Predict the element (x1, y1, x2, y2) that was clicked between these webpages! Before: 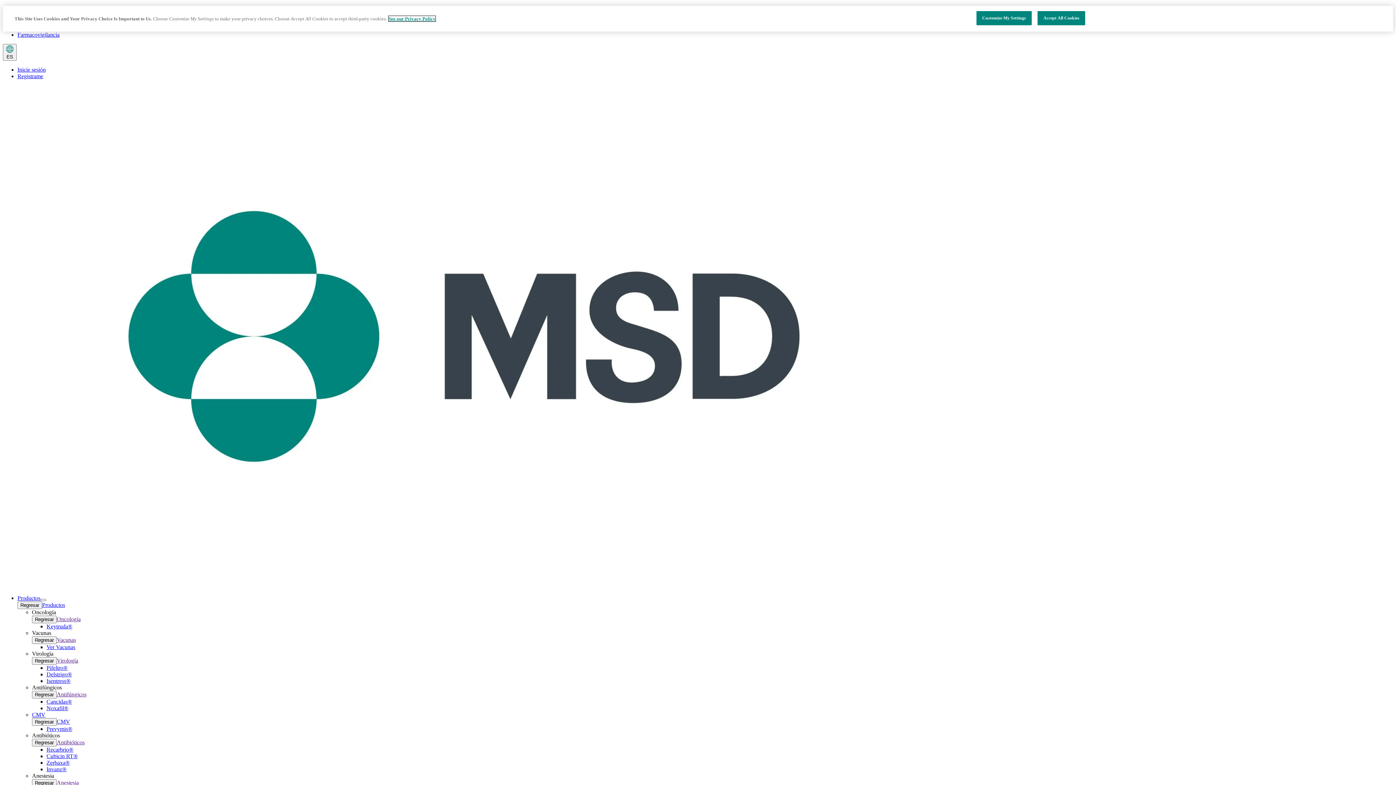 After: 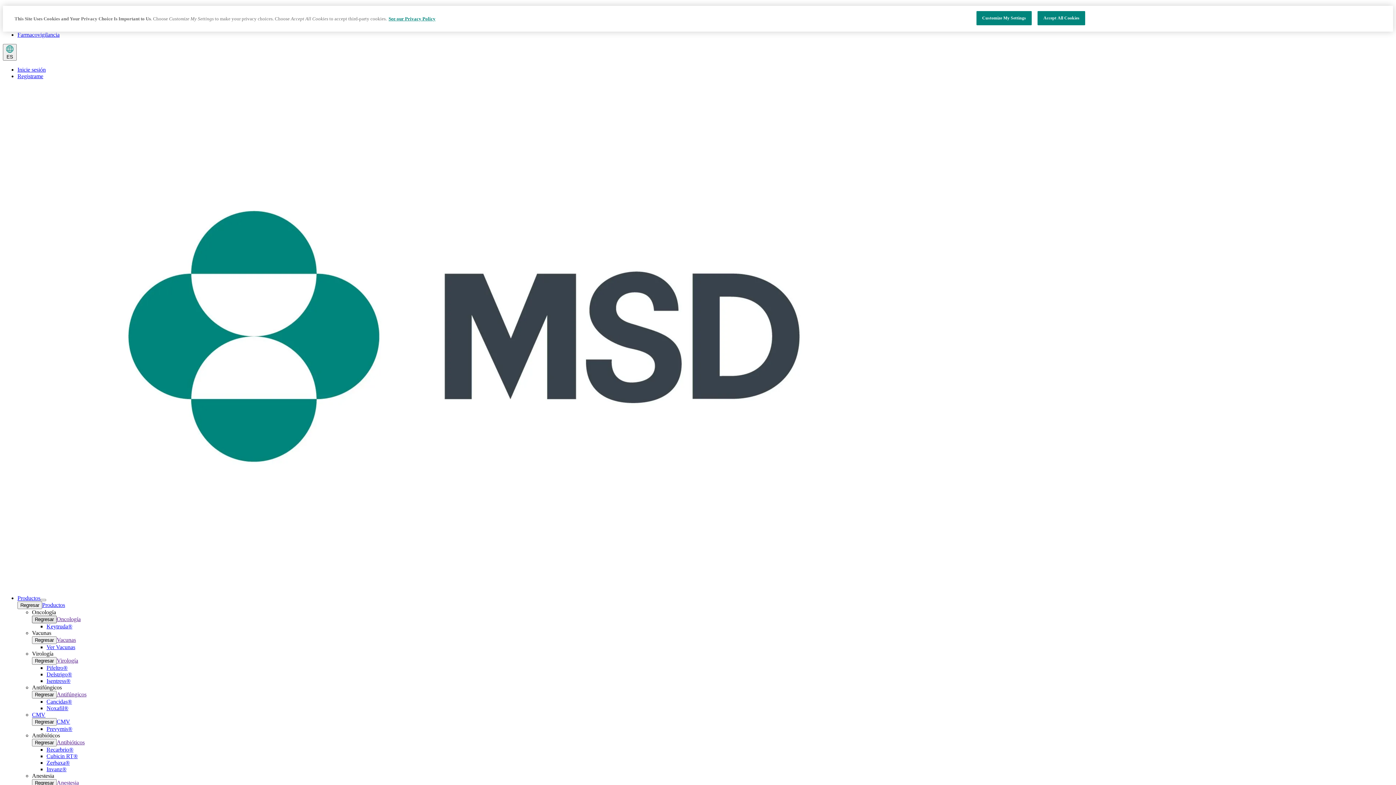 Action: bbox: (32, 616, 56, 623) label: Regresar